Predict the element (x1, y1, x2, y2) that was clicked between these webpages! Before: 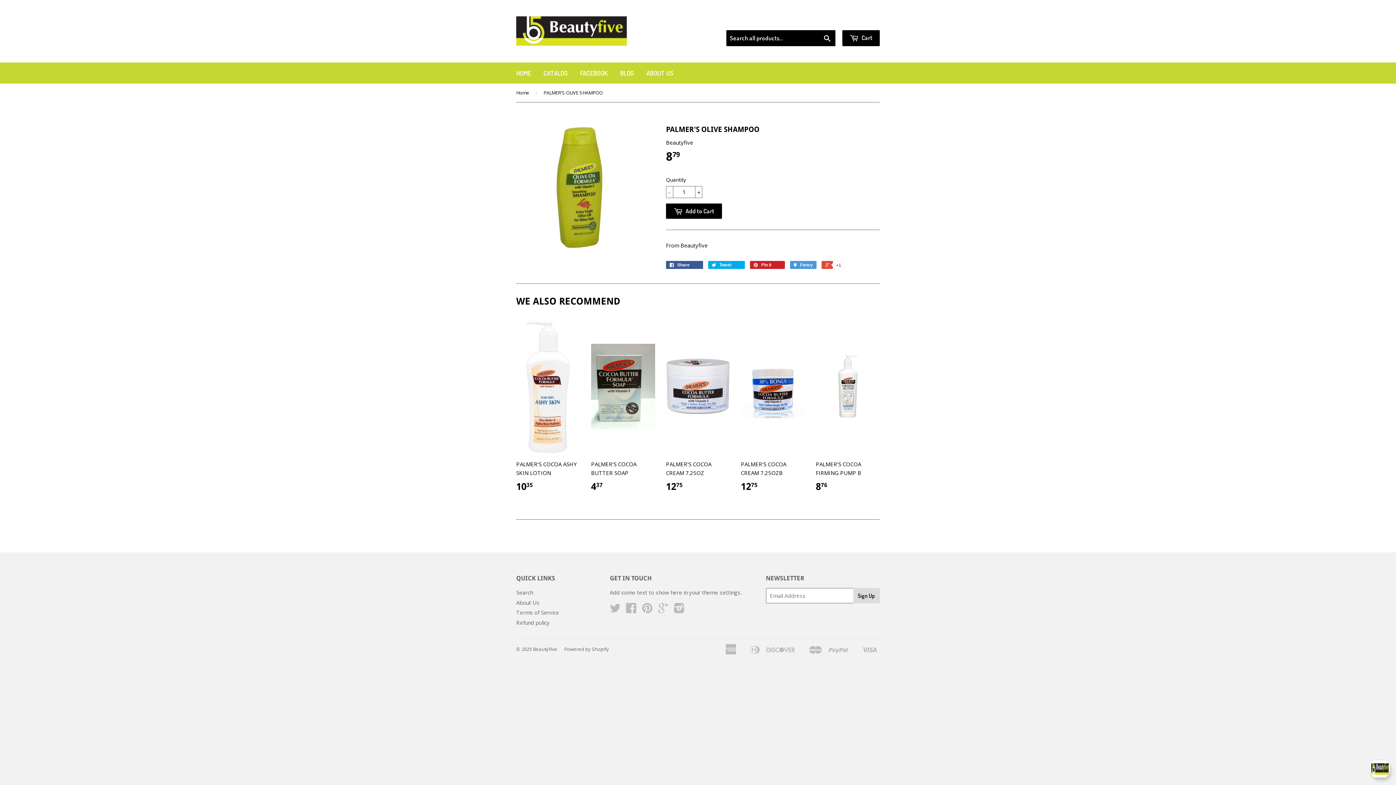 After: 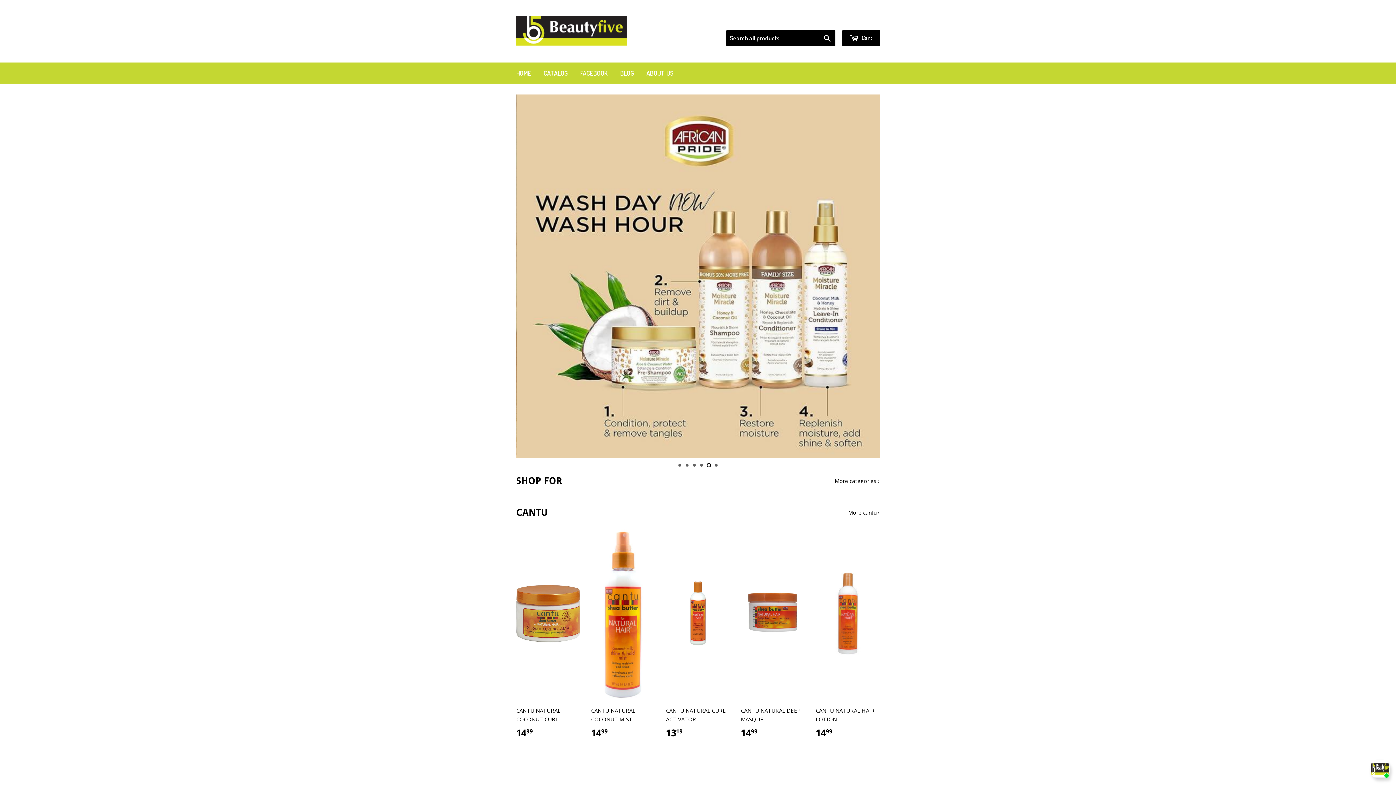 Action: bbox: (516, 16, 627, 46)